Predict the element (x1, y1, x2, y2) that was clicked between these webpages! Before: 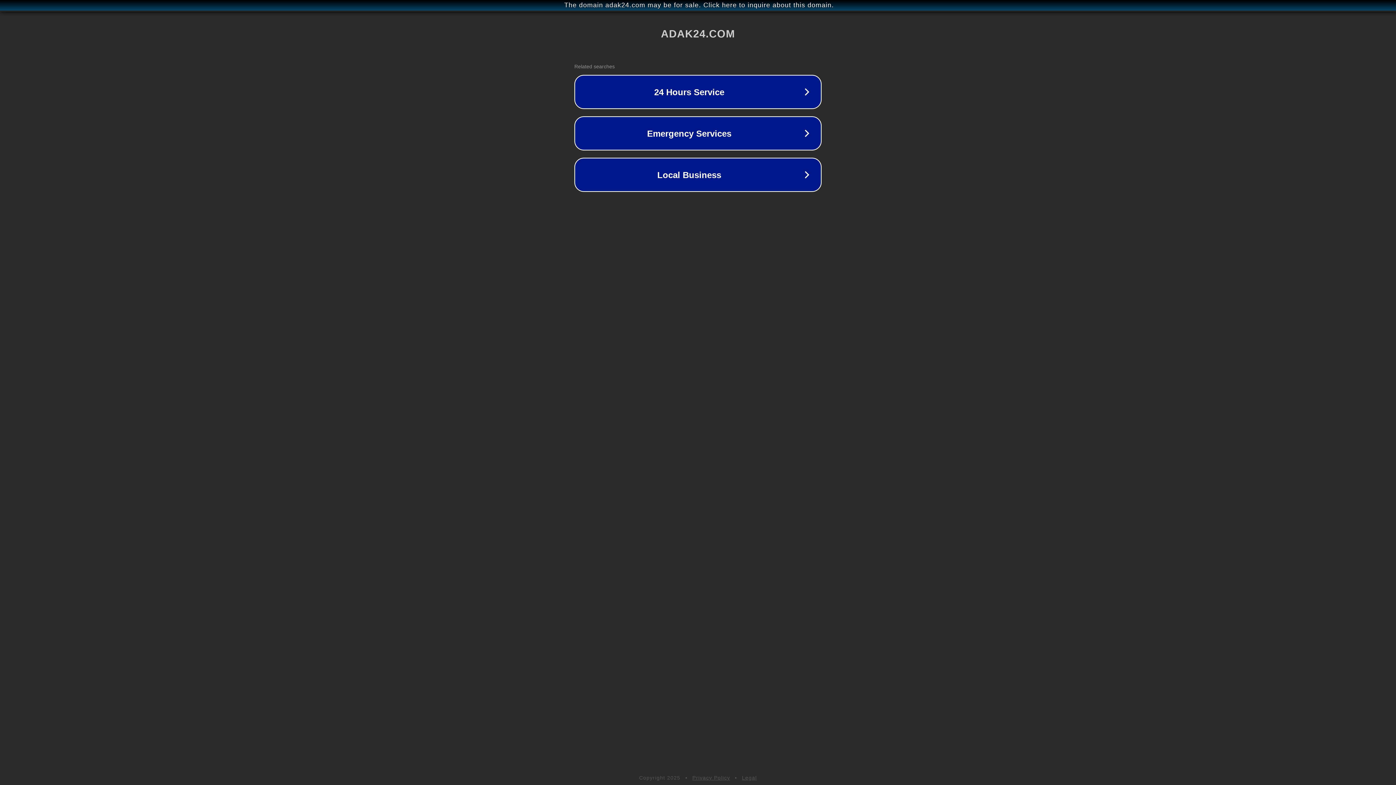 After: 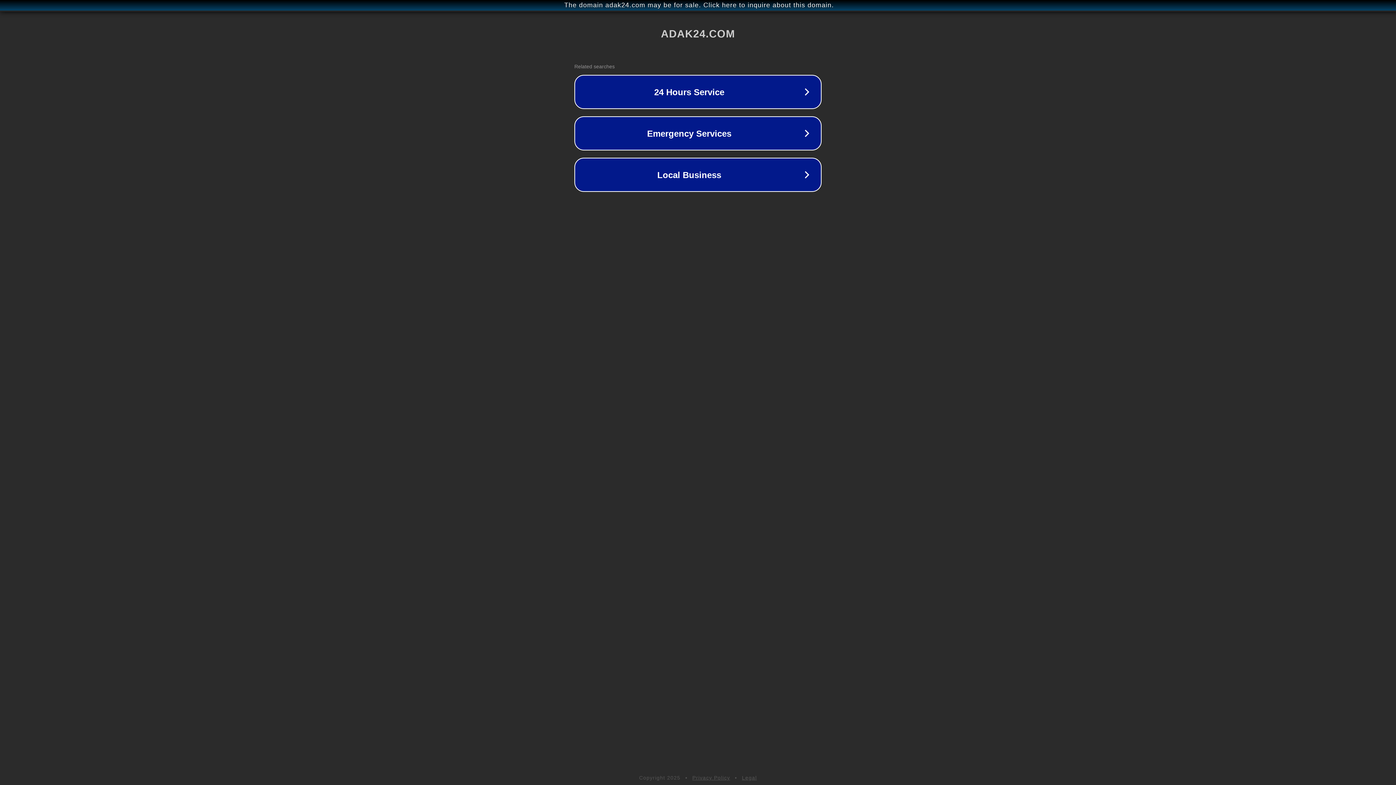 Action: bbox: (742, 775, 757, 781) label: Legal